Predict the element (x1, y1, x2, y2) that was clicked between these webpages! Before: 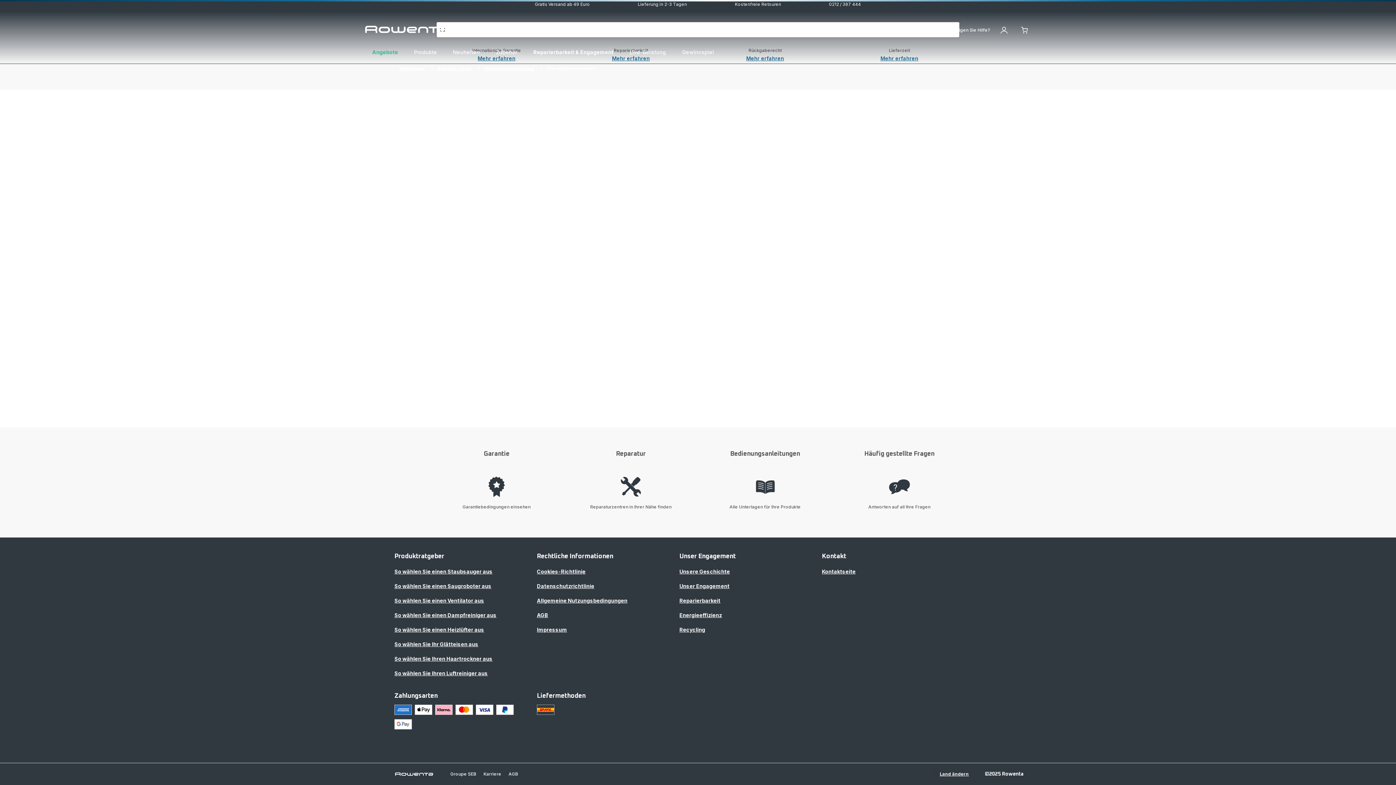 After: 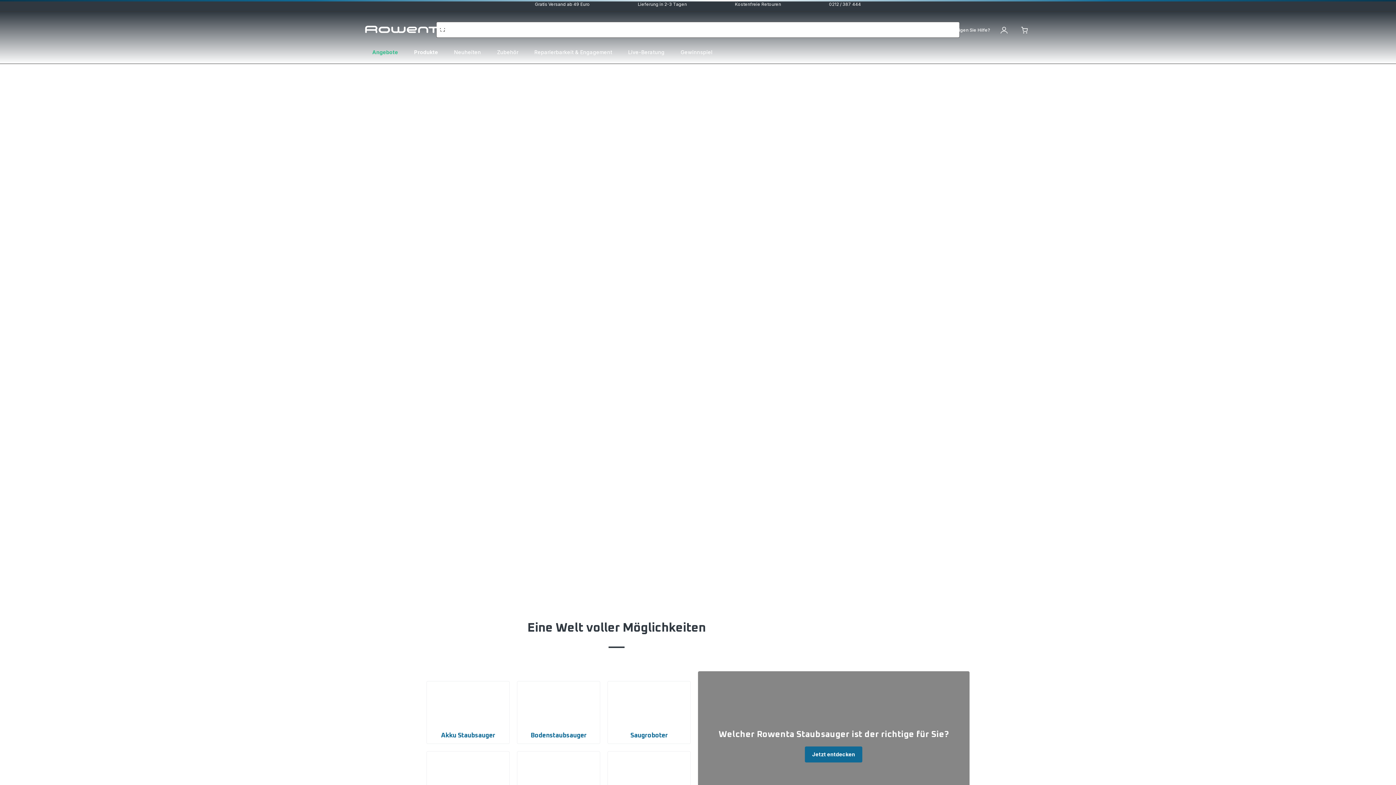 Action: label: So wählen Sie einen Dampfreiniger aus bbox: (394, 612, 496, 619)